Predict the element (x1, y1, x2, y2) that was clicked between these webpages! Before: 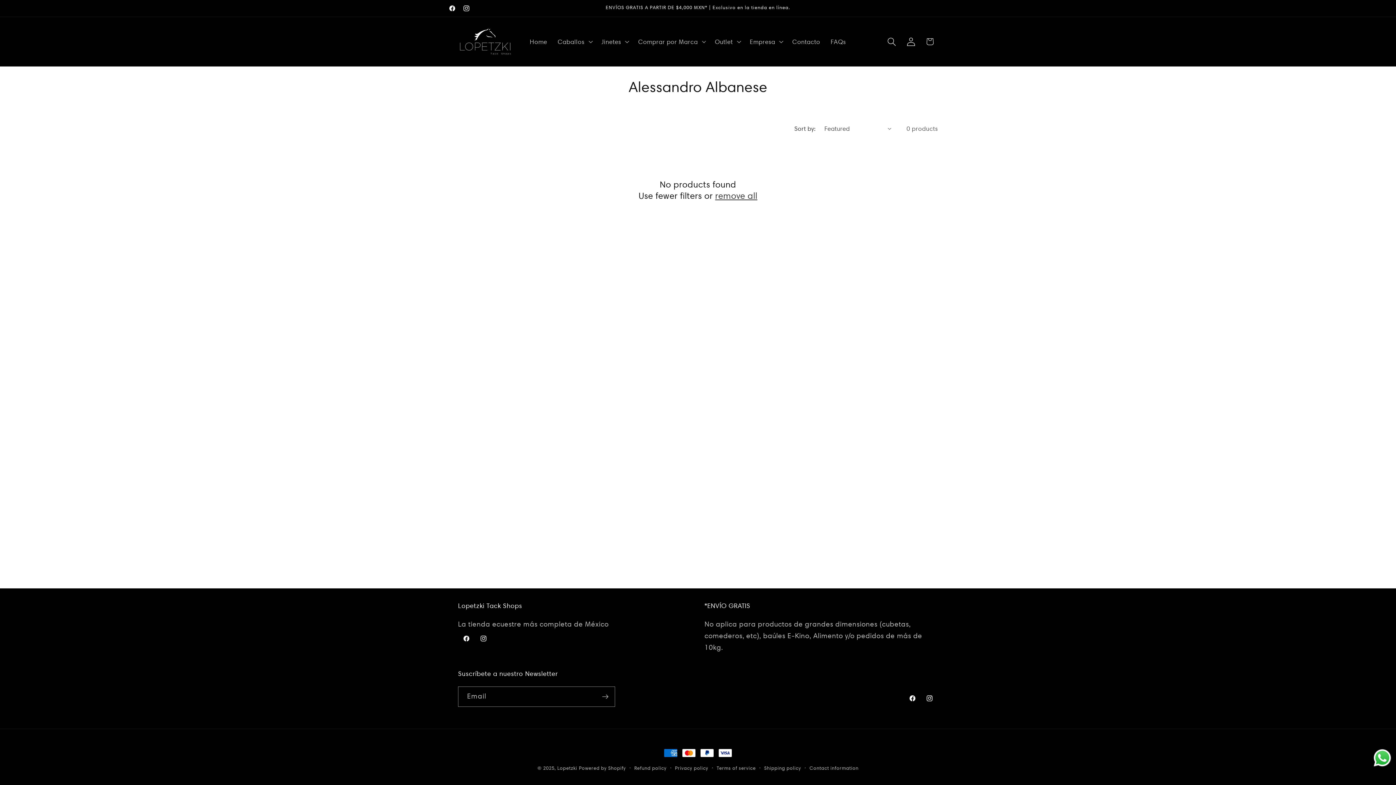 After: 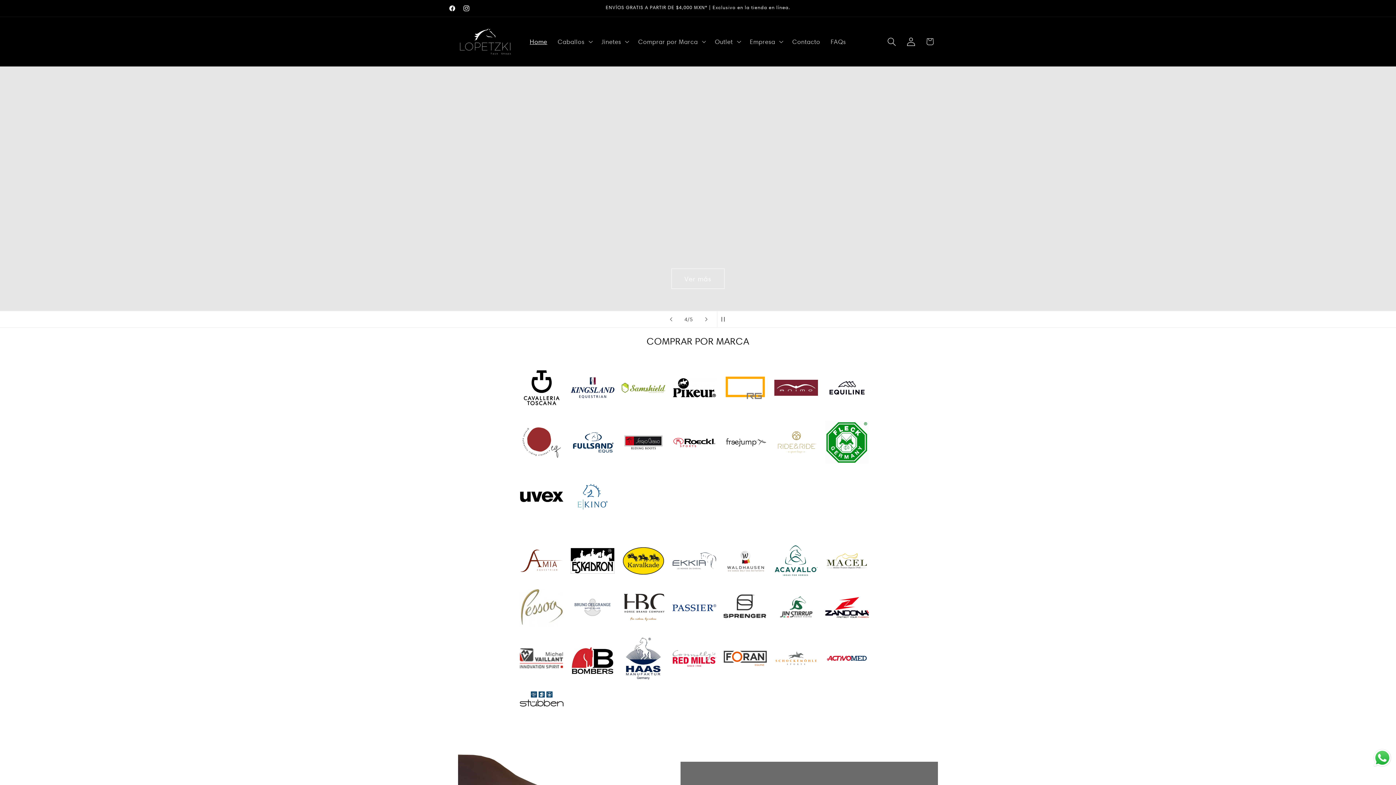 Action: bbox: (557, 765, 577, 771) label: Lopetzki